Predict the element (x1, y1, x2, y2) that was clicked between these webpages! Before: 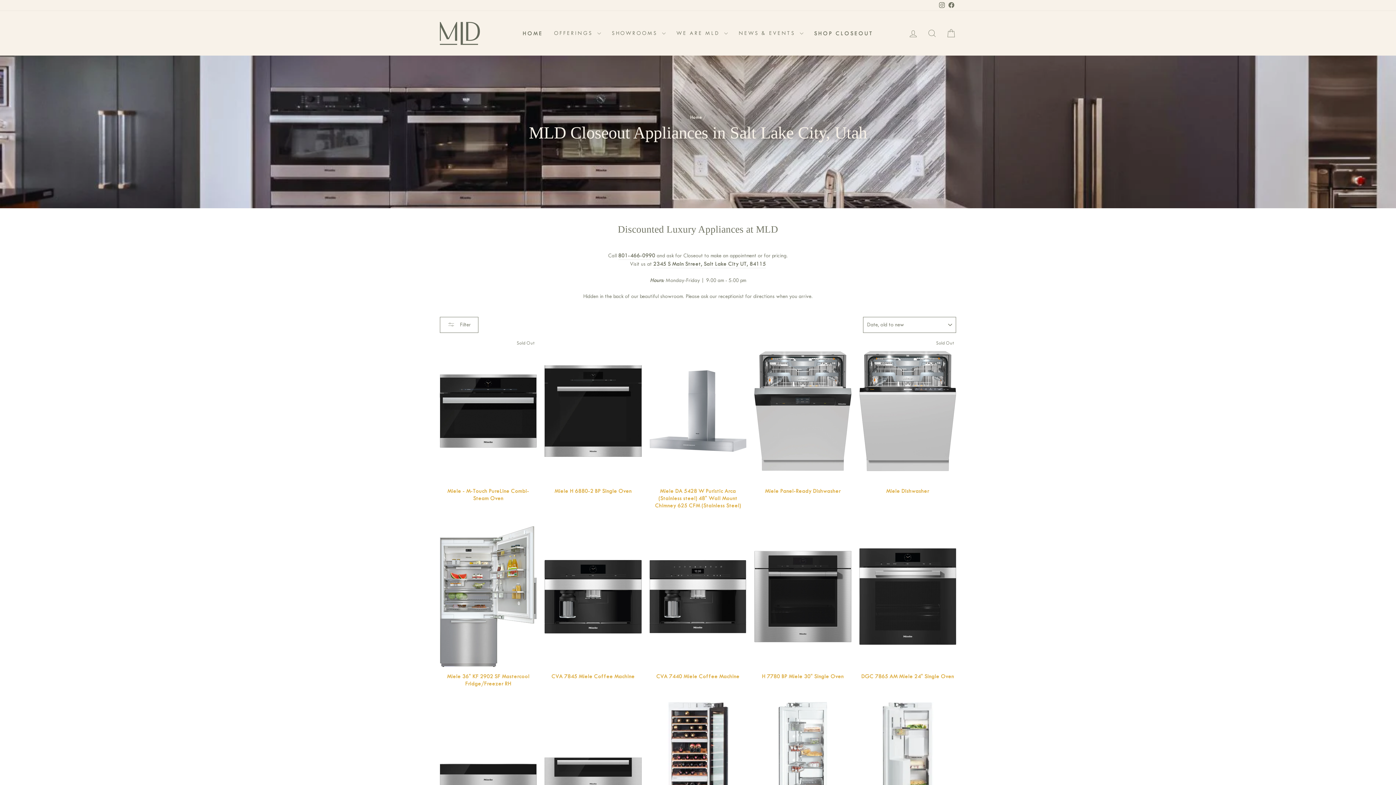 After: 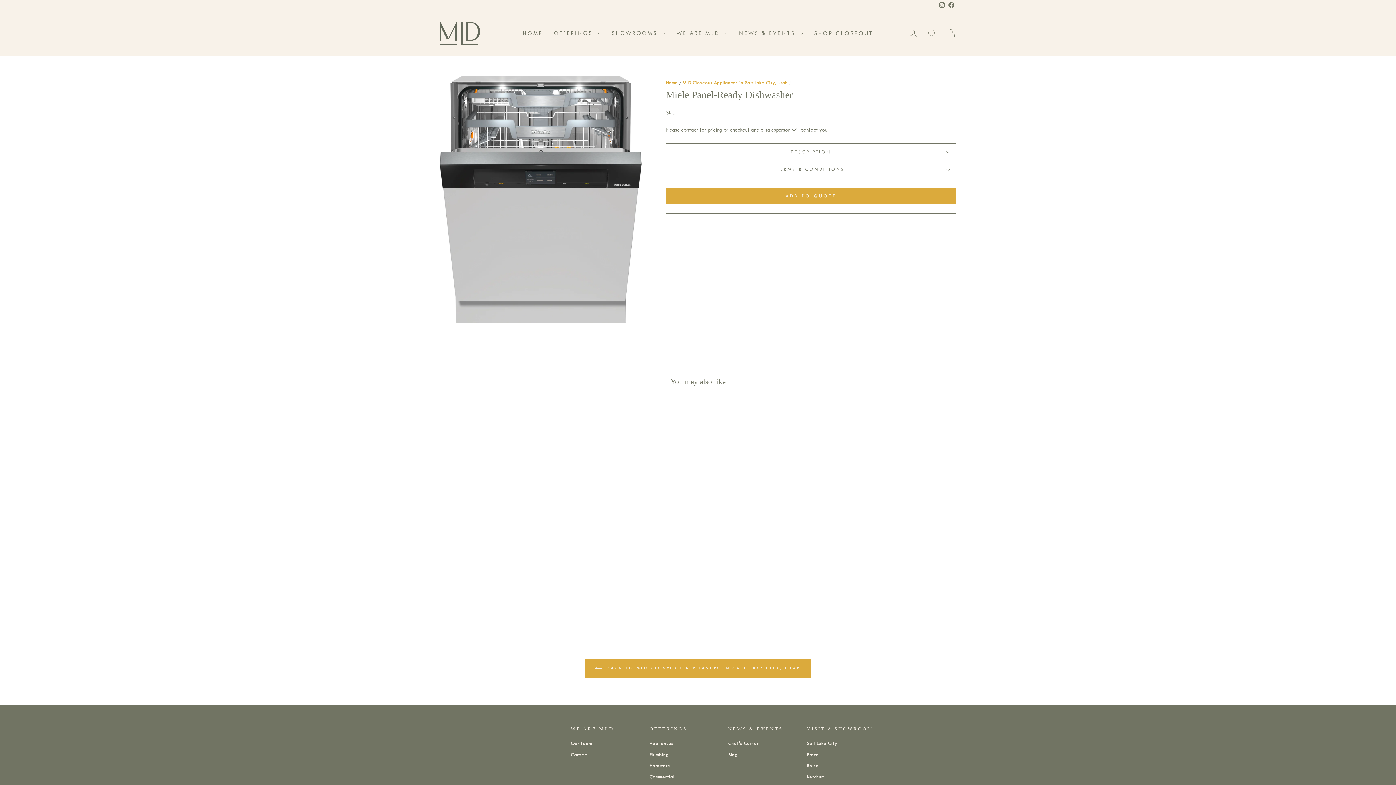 Action: label: Miele Panel-Ready Dishwasher bbox: (754, 483, 851, 498)